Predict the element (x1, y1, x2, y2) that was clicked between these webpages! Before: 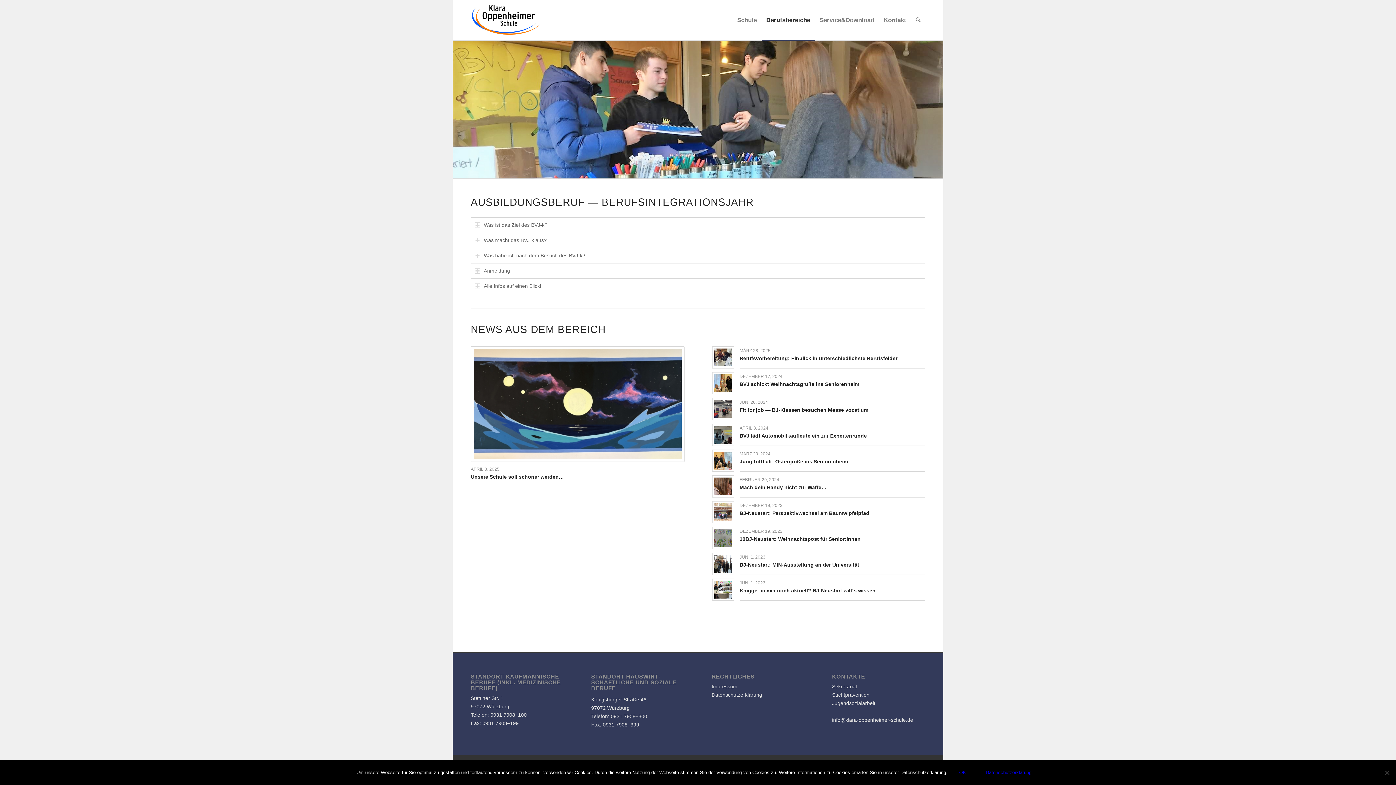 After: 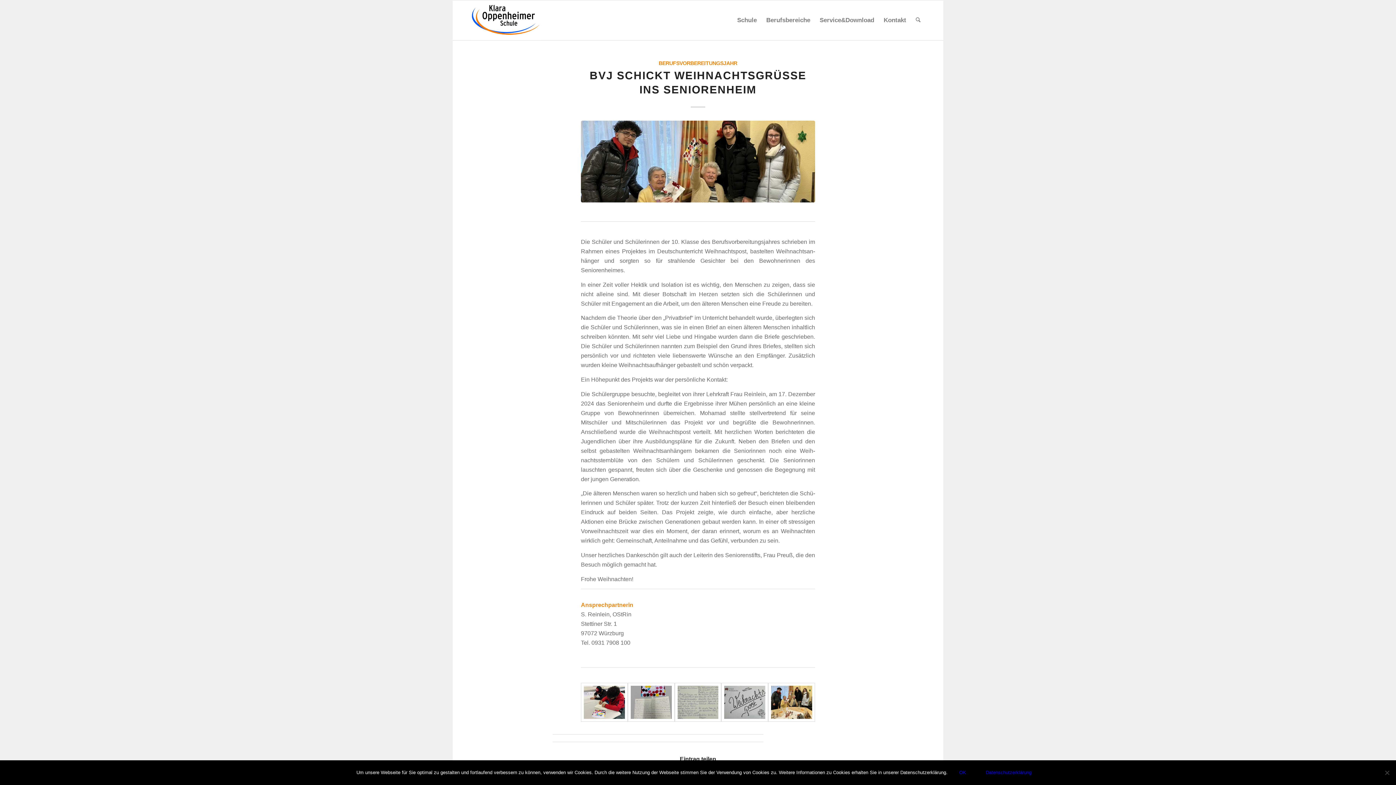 Action: bbox: (714, 374, 732, 392)